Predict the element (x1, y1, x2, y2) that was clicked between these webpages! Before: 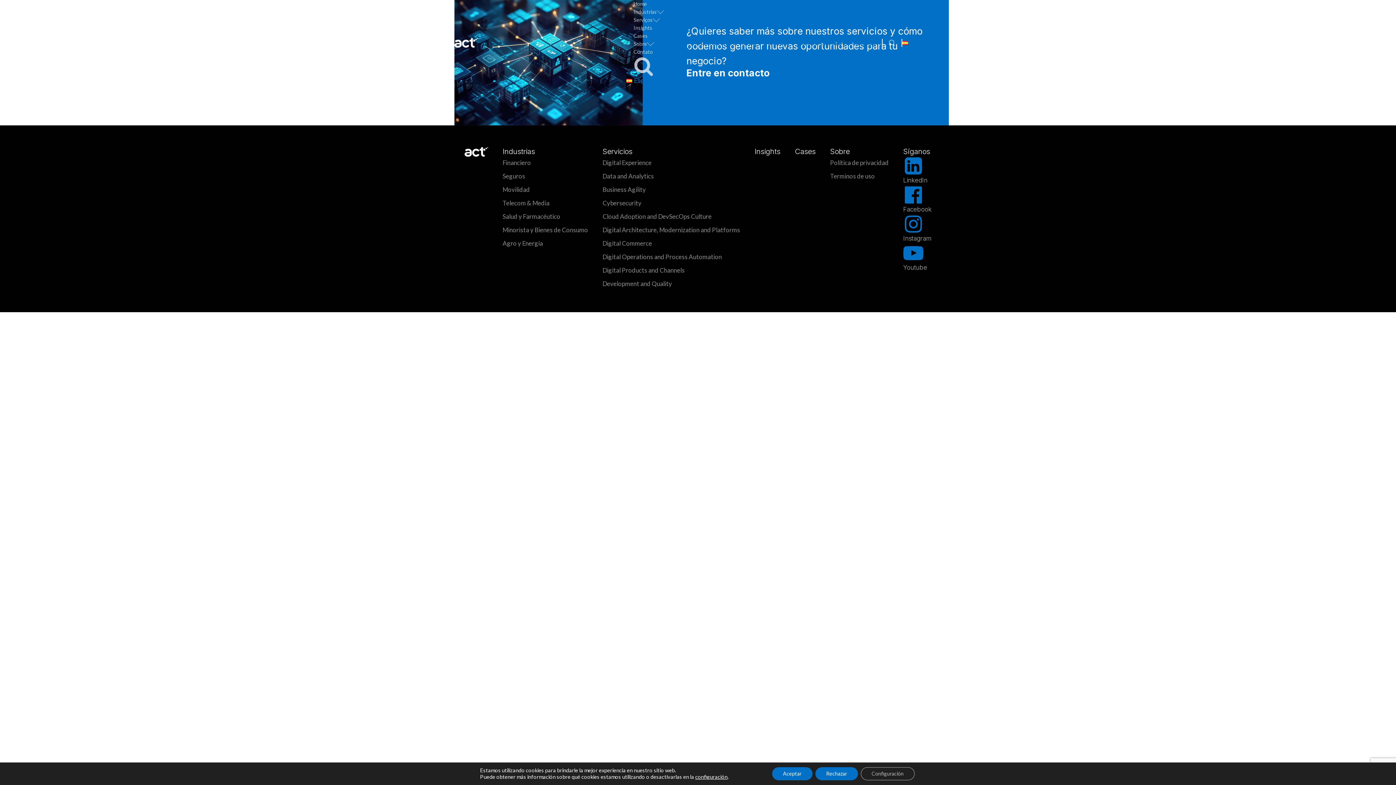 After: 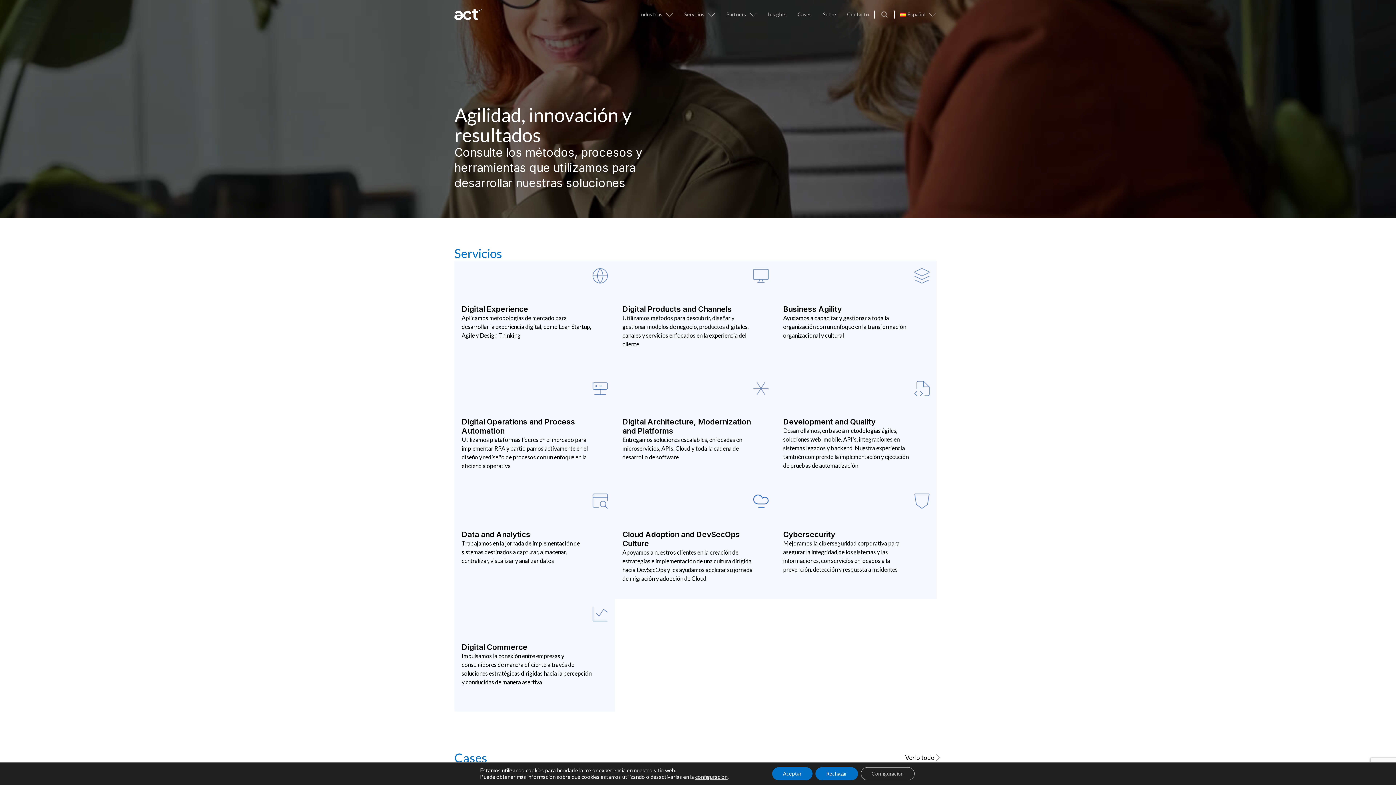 Action: label: Servicios bbox: (728, 38, 764, 47)